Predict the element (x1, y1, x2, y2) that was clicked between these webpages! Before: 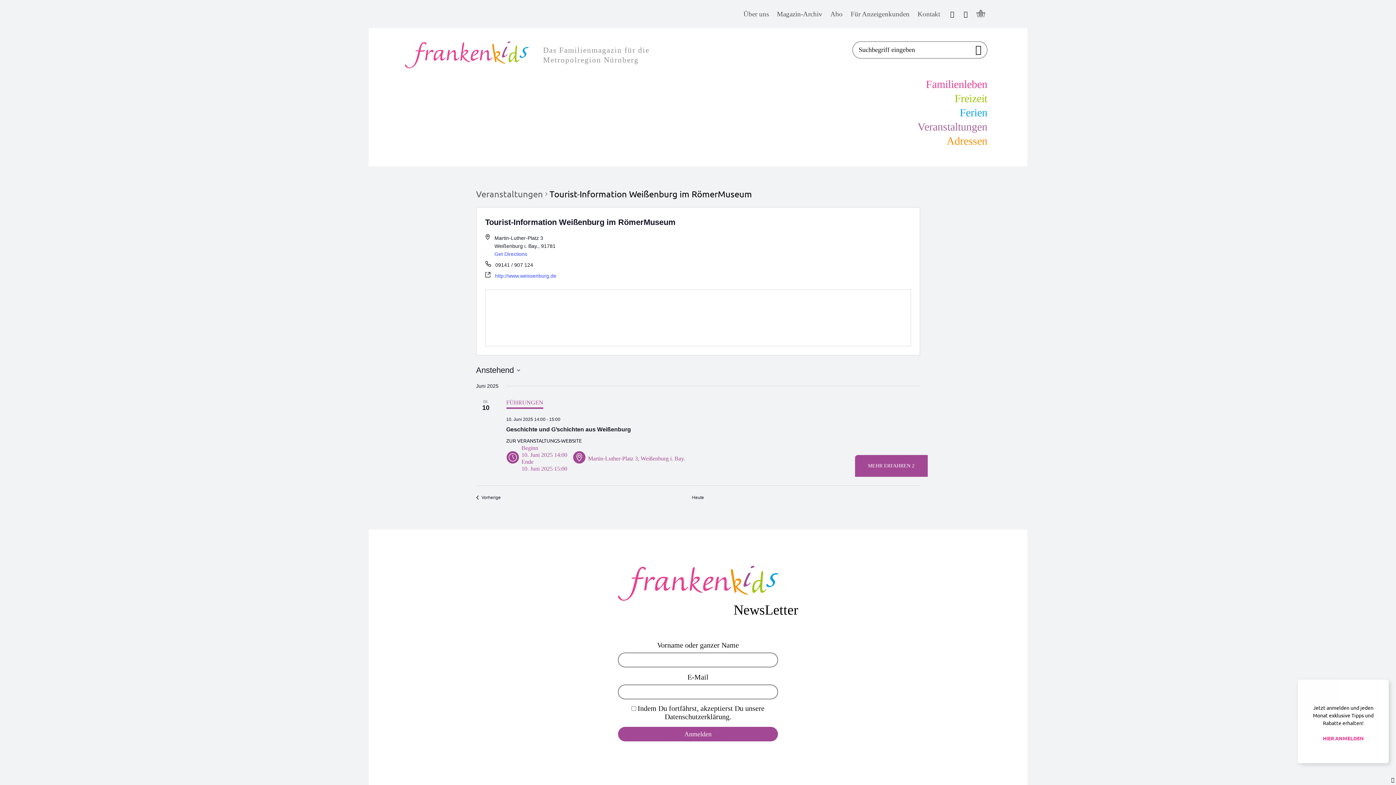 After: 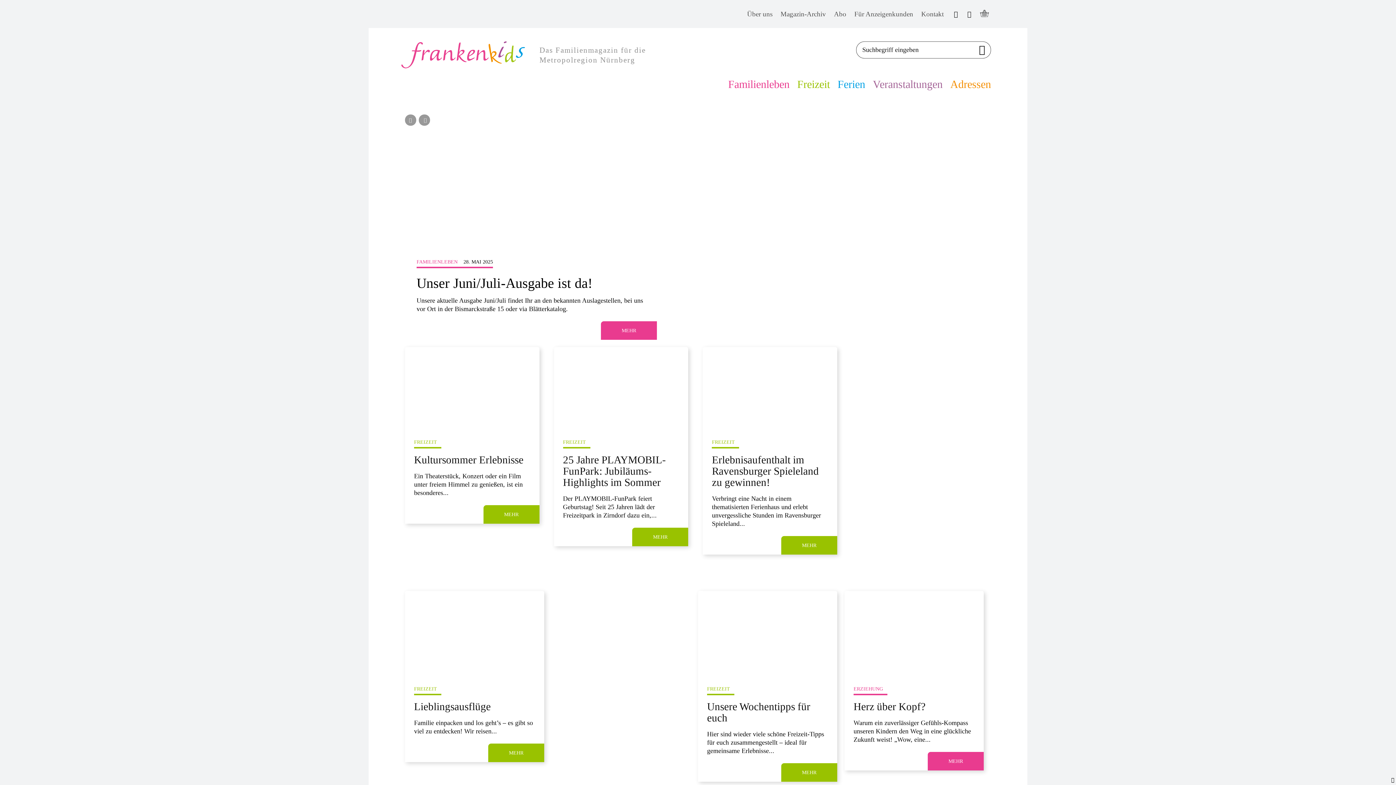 Action: label: Logo bbox: (405, 41, 698, 68)